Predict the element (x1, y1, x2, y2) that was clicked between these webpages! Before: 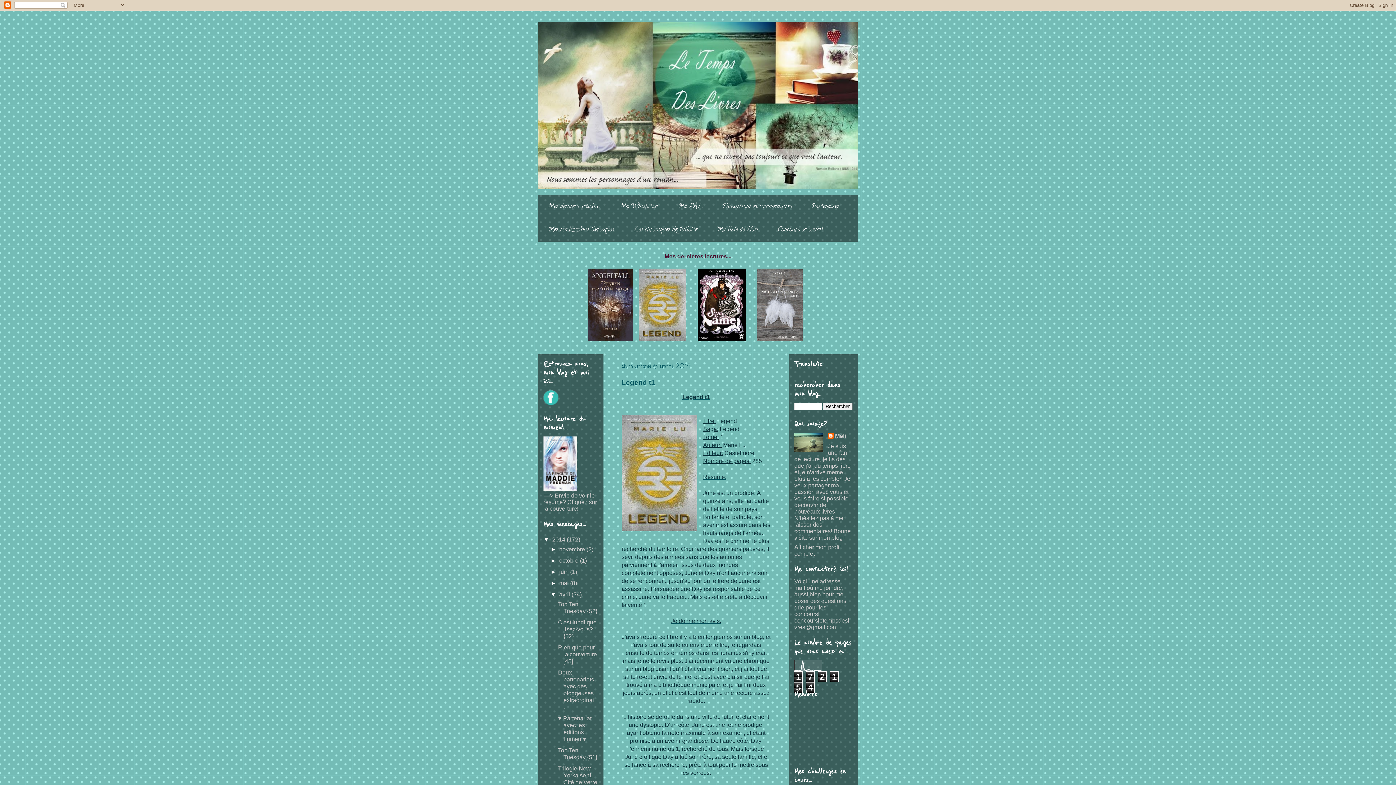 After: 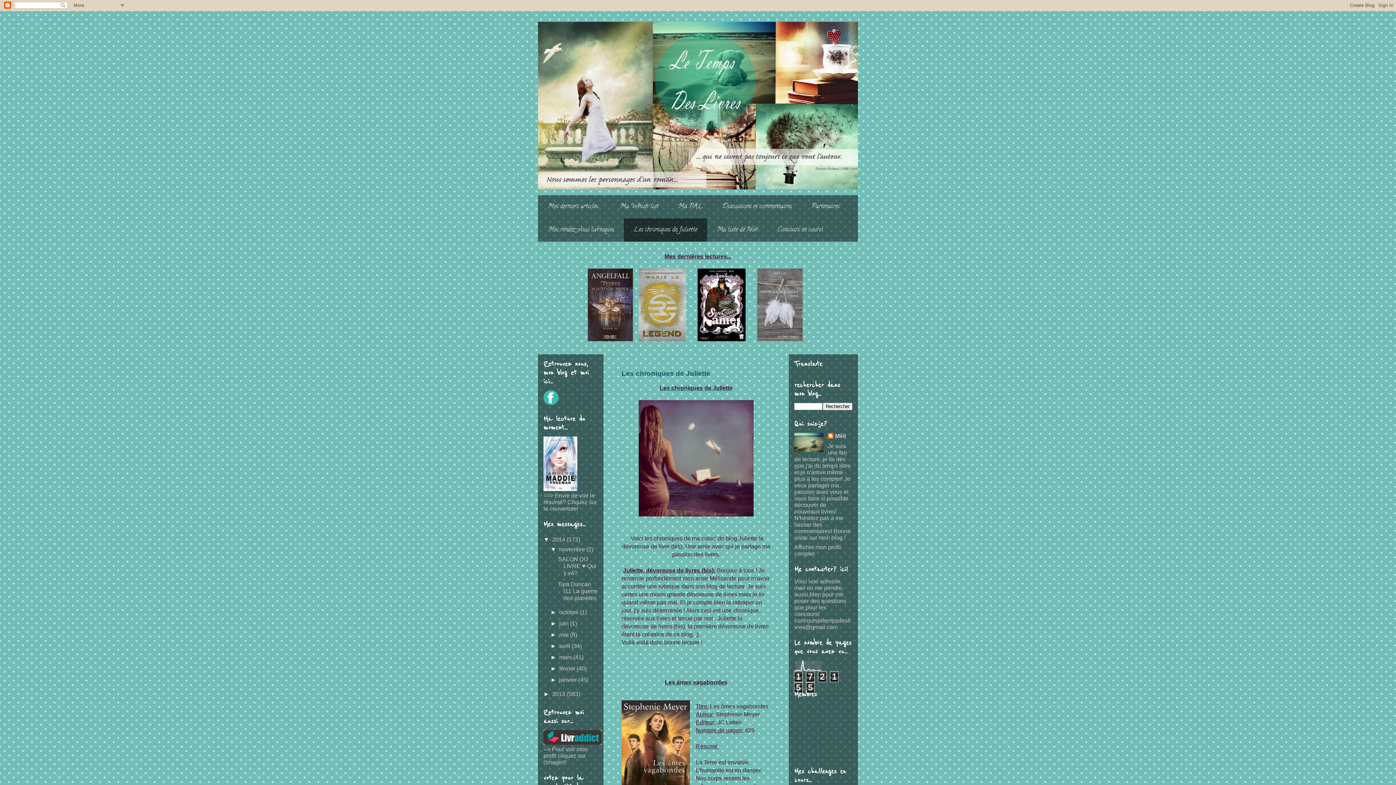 Action: label: Les chroniques de Juliette bbox: (624, 218, 707, 241)